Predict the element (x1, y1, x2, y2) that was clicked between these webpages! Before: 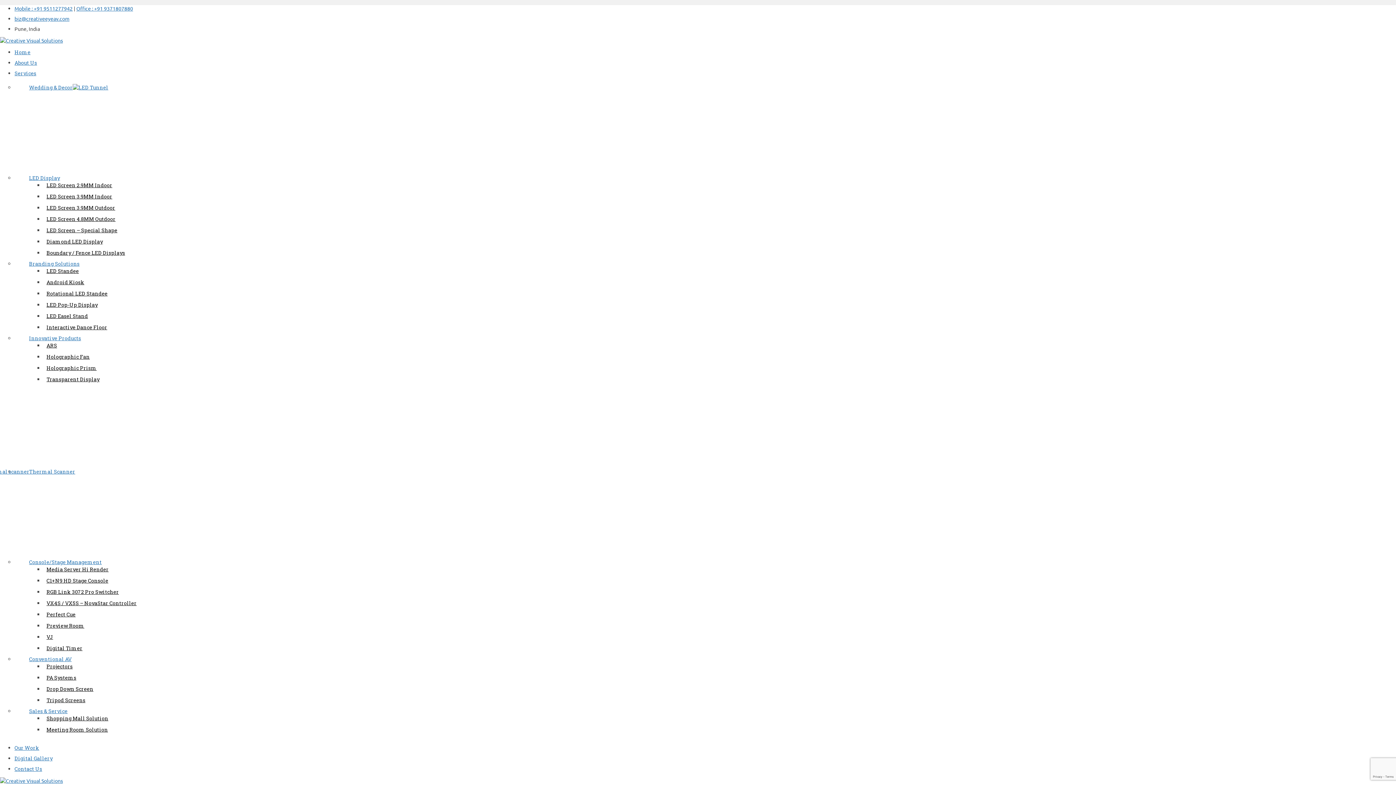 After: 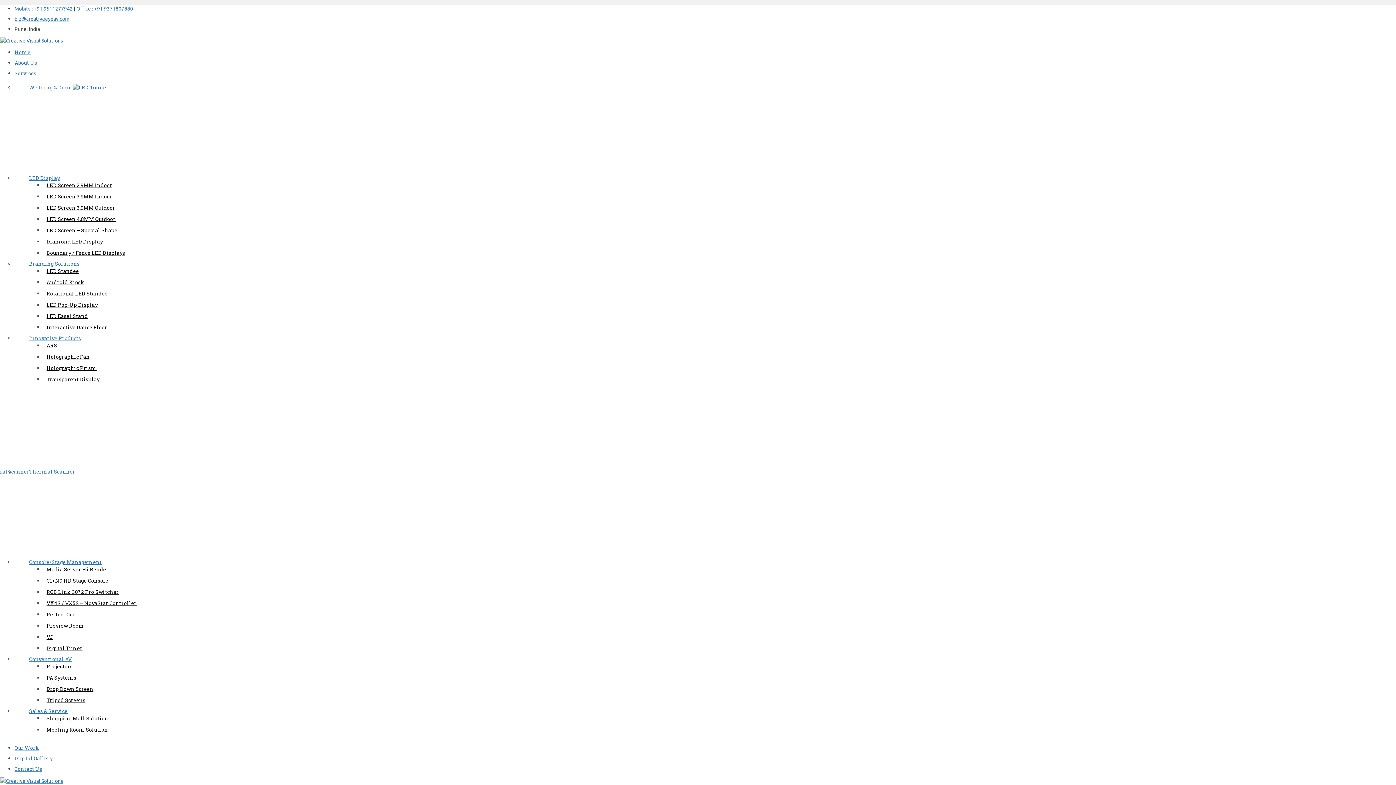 Action: bbox: (14, 59, 37, 66) label: About Us